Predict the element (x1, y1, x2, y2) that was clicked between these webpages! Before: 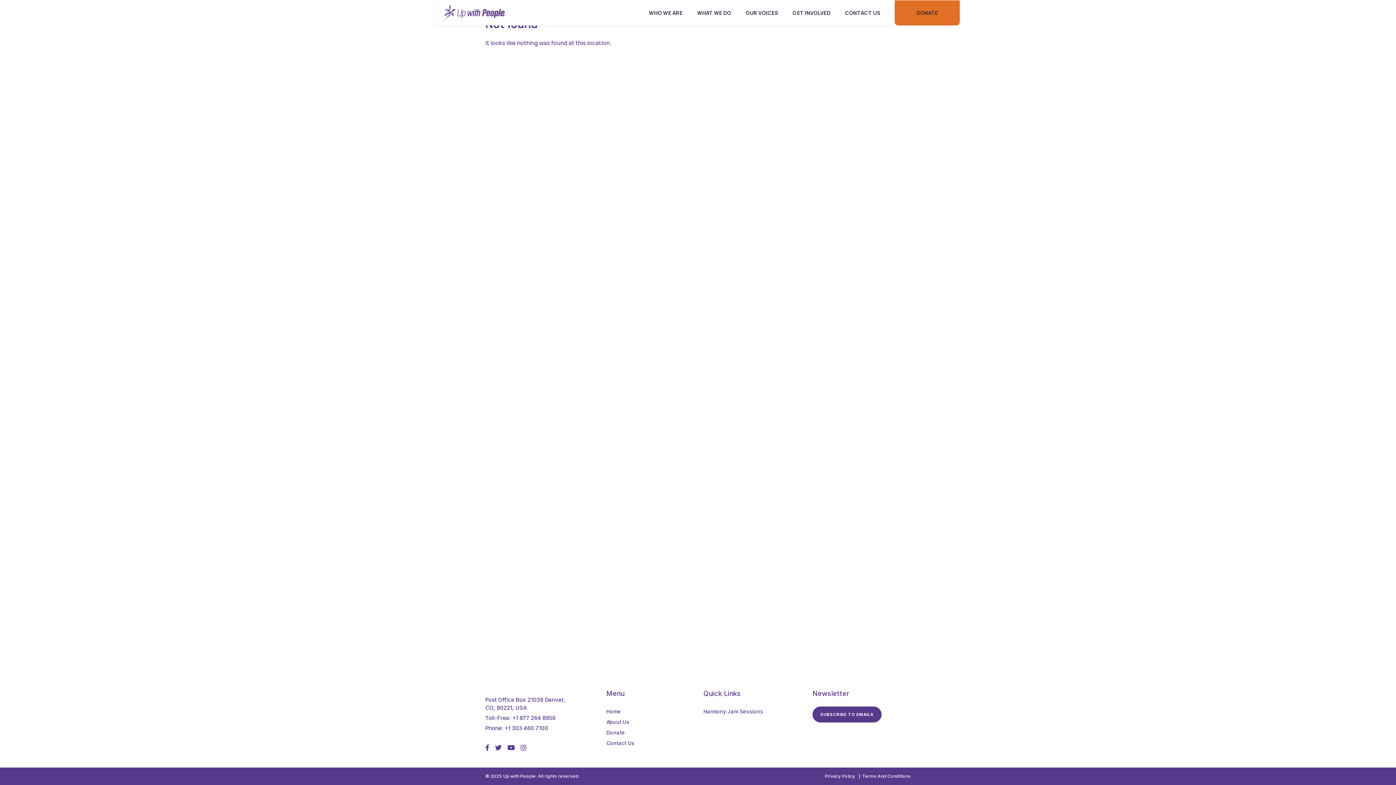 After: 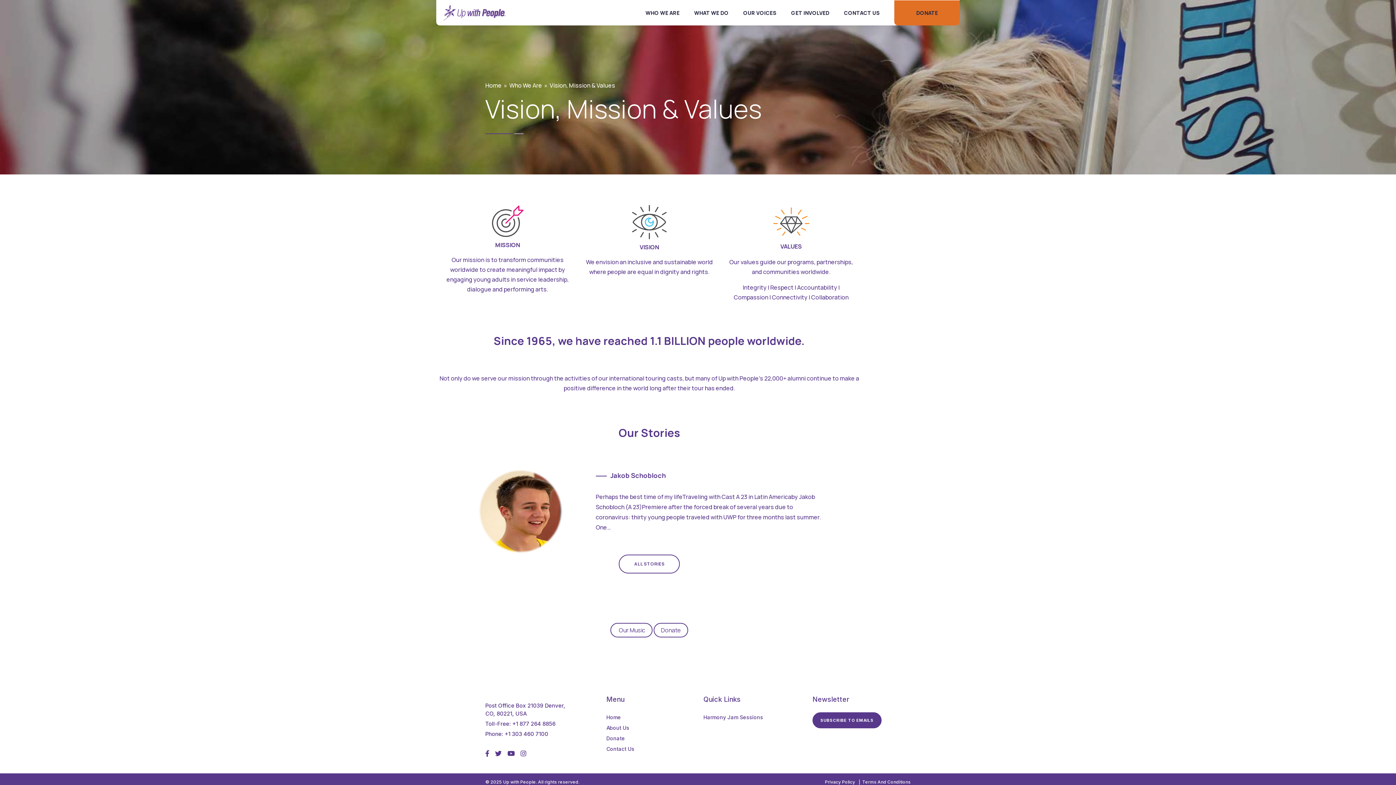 Action: label: About Us bbox: (606, 717, 629, 728)